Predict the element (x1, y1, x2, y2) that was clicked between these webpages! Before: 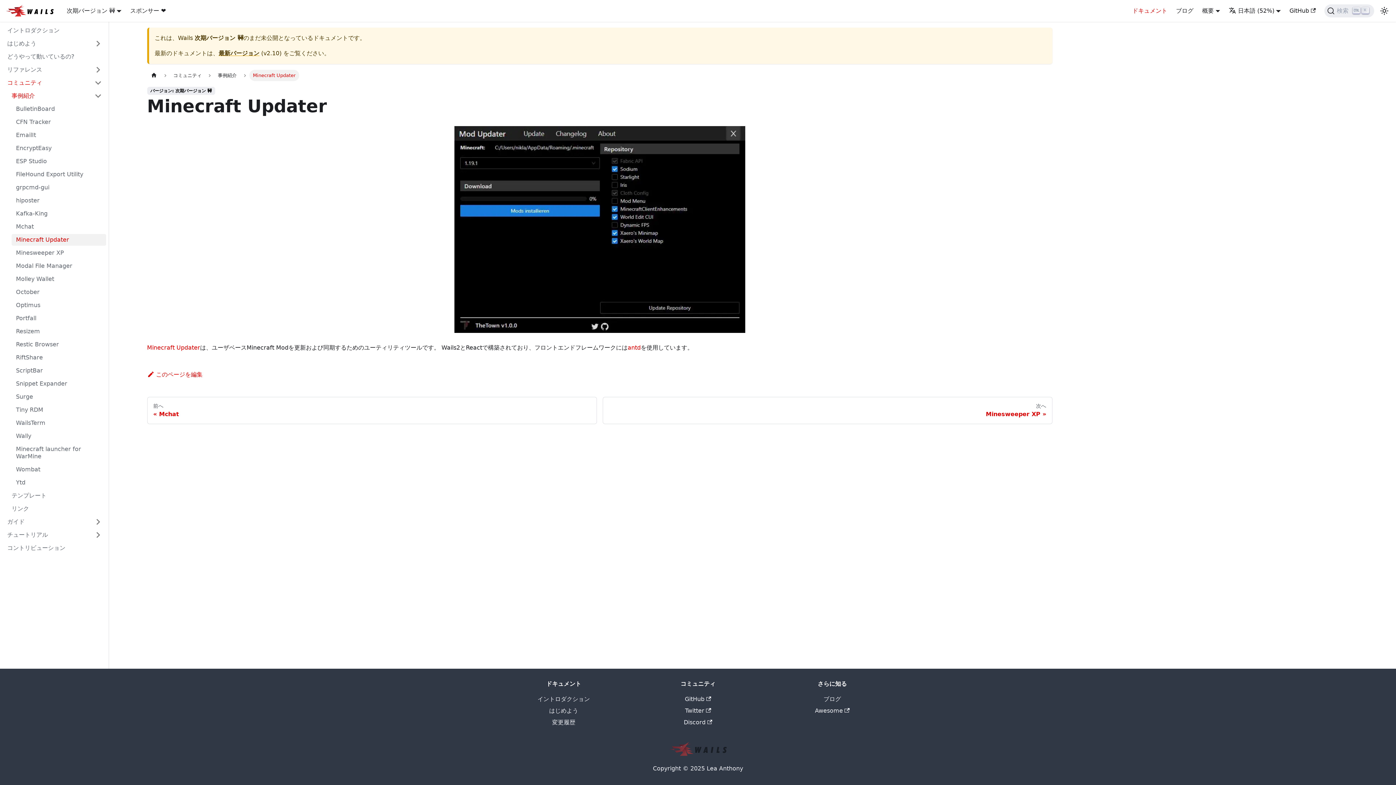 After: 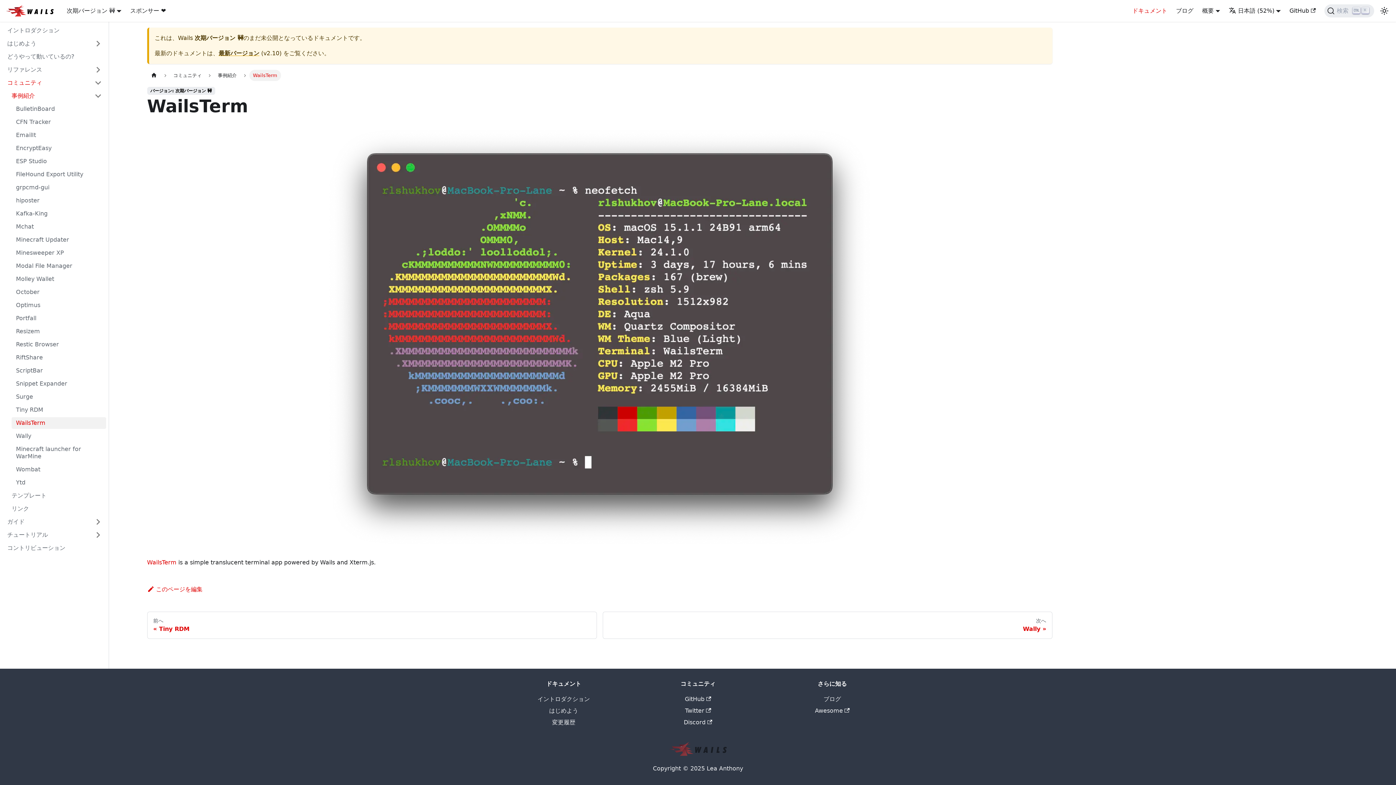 Action: label: WailsTerm bbox: (11, 417, 106, 429)